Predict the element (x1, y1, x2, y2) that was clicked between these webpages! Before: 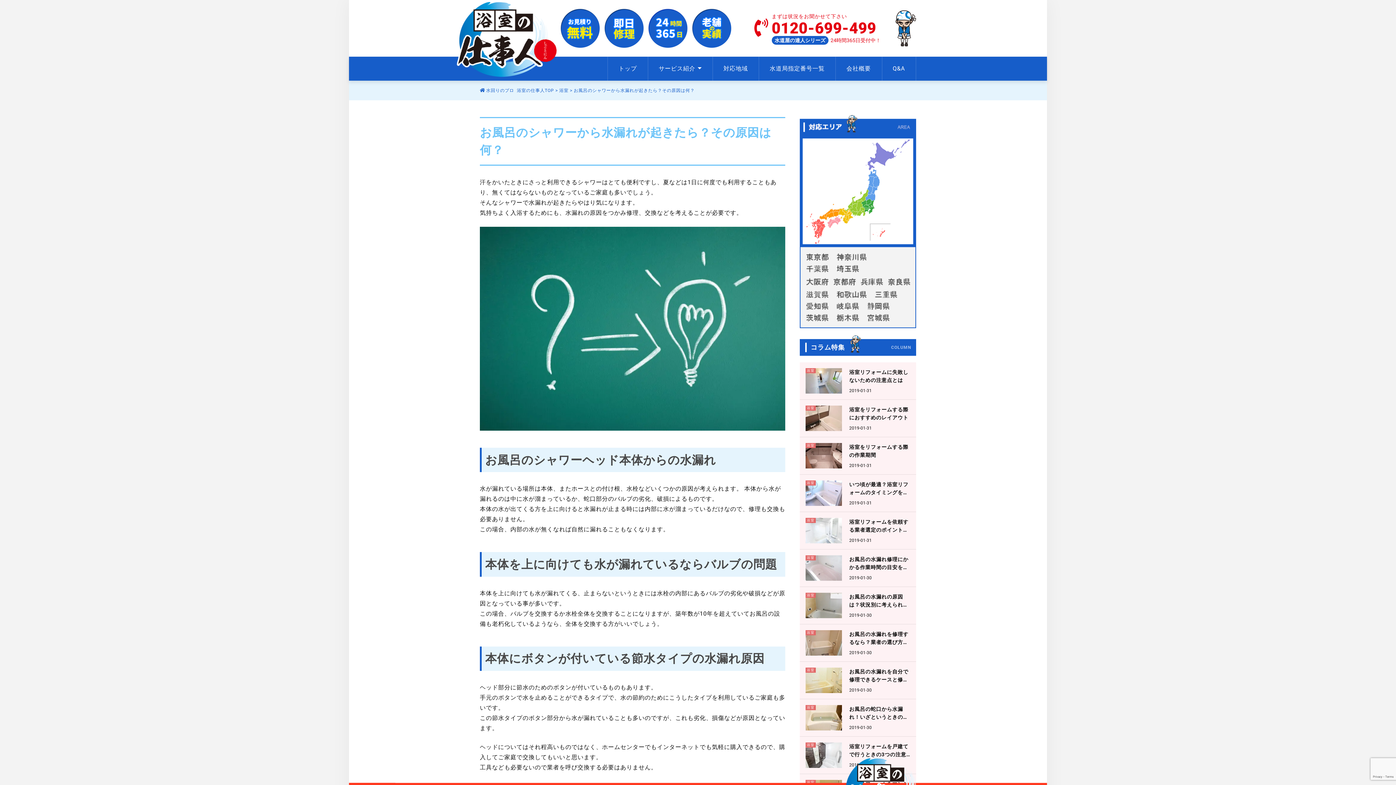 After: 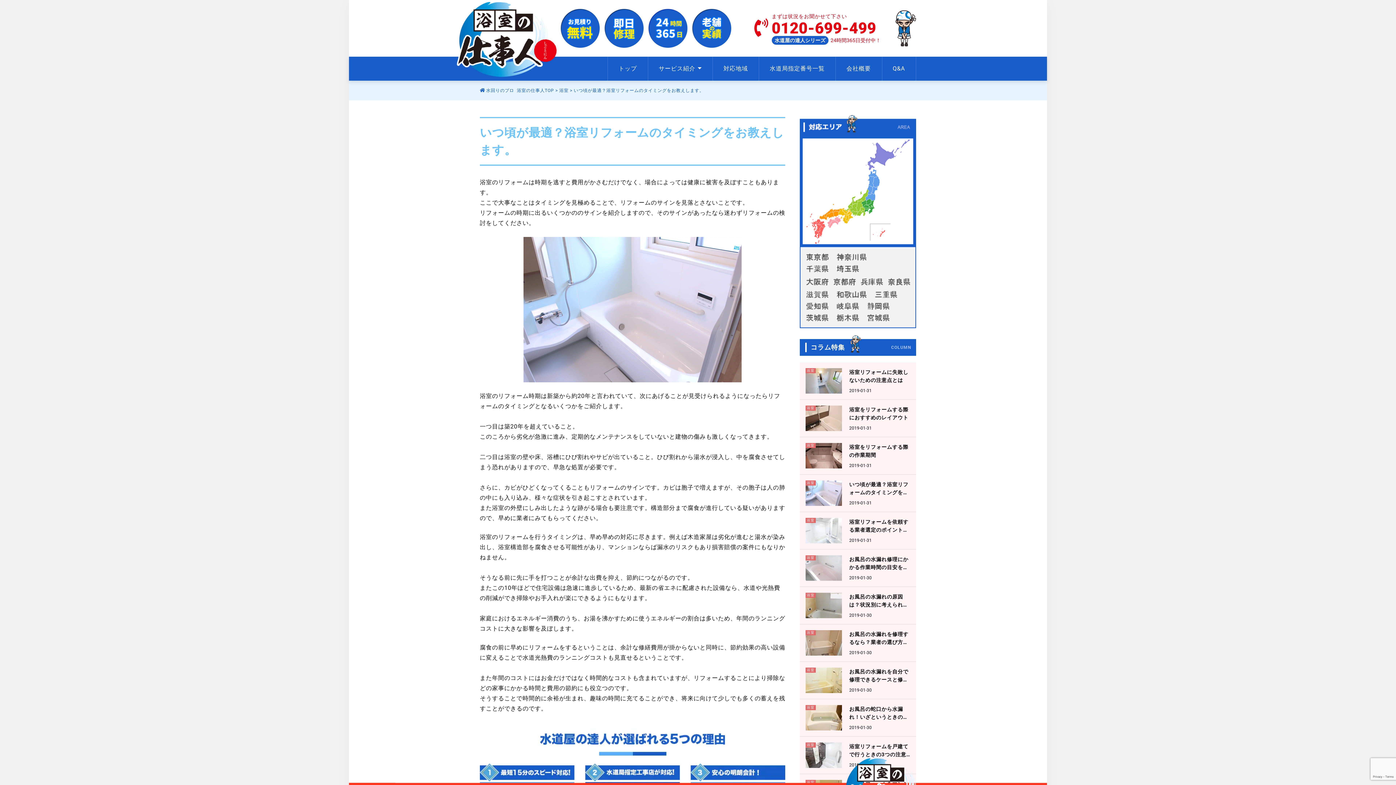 Action: bbox: (800, 474, 916, 511)